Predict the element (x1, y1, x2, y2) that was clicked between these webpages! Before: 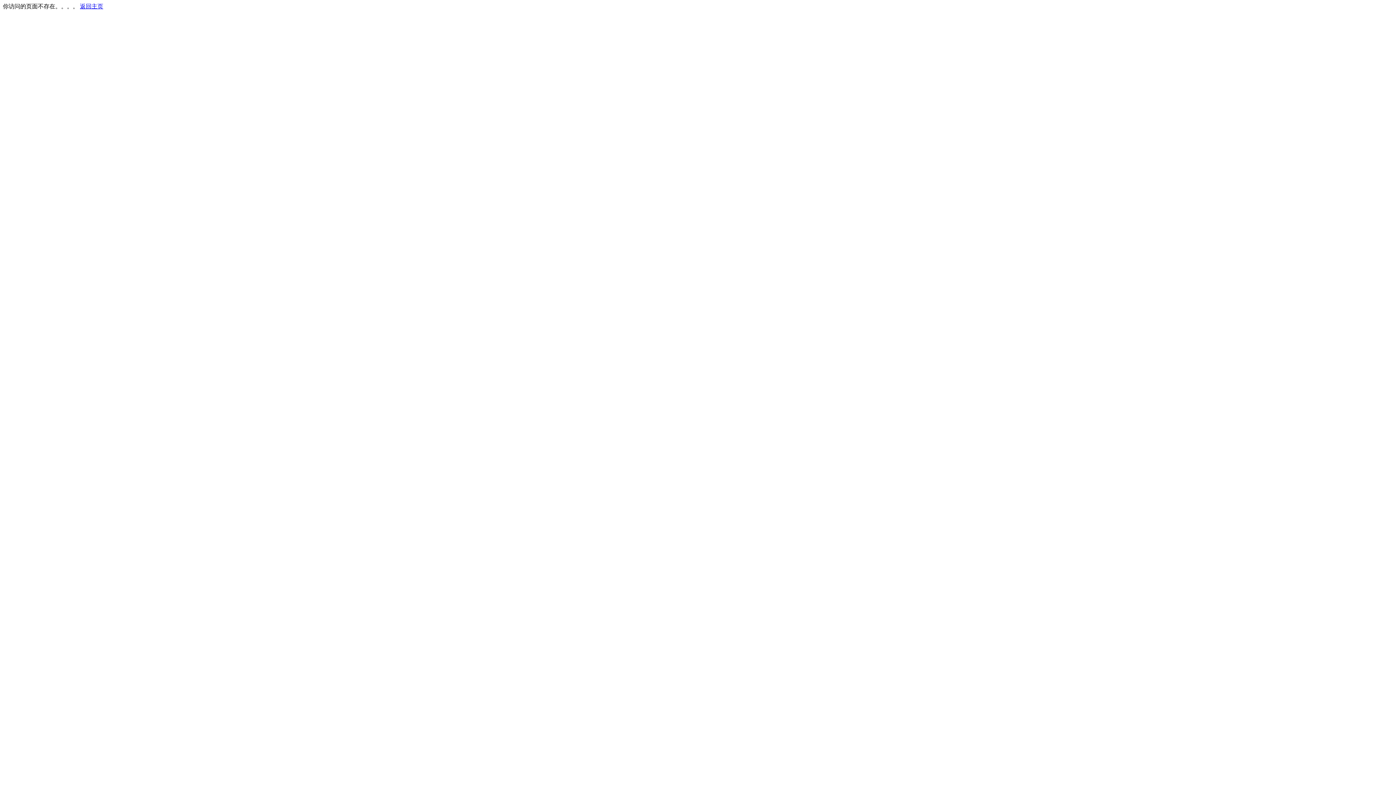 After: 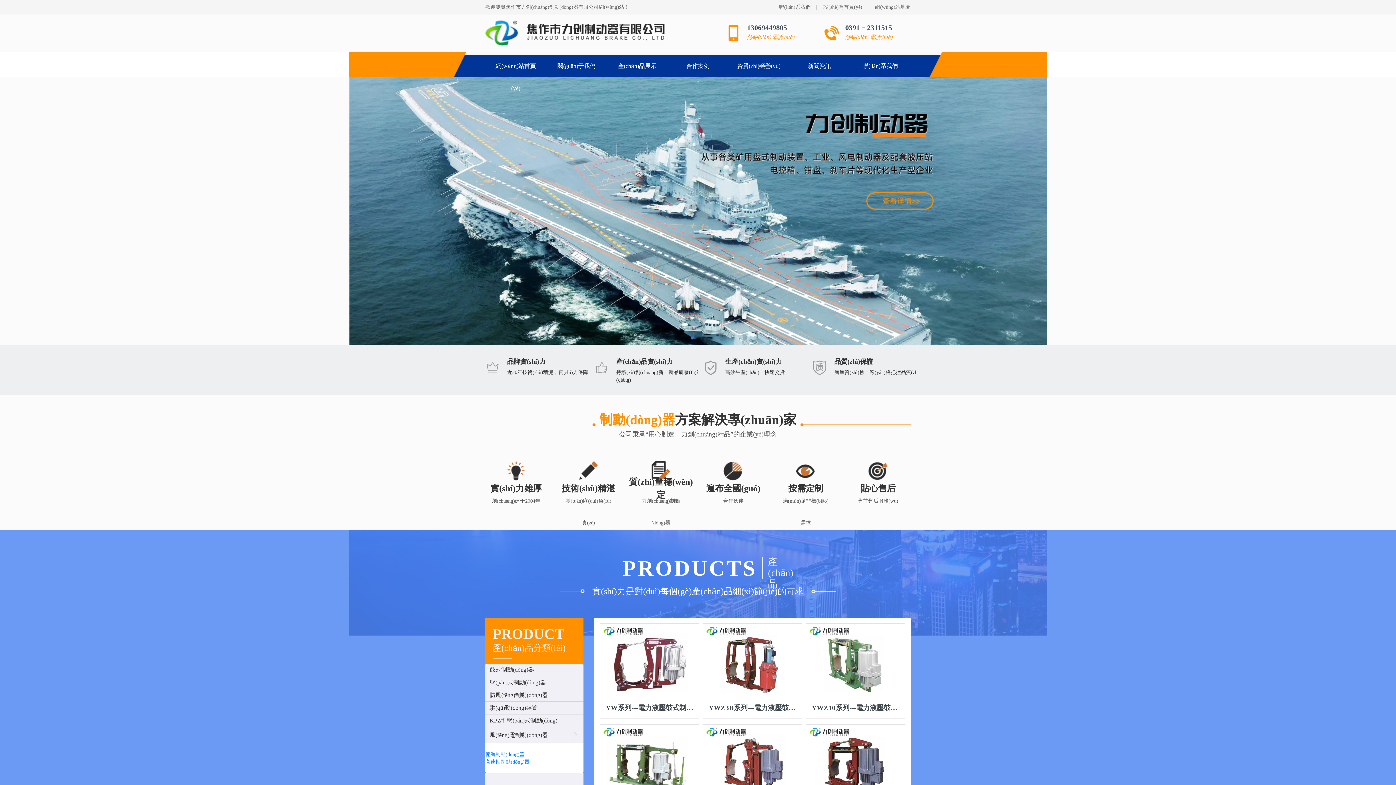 Action: bbox: (80, 3, 103, 9) label: 返回主页